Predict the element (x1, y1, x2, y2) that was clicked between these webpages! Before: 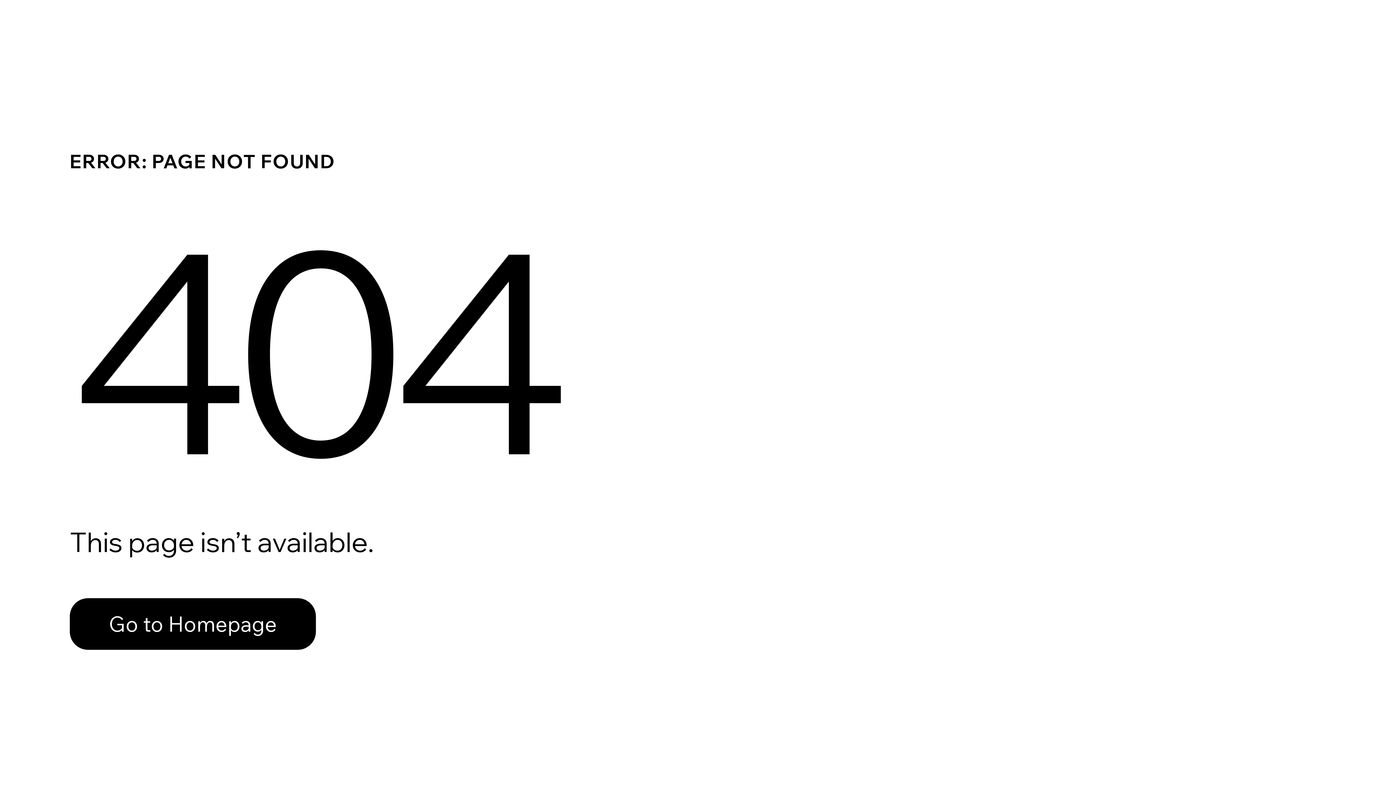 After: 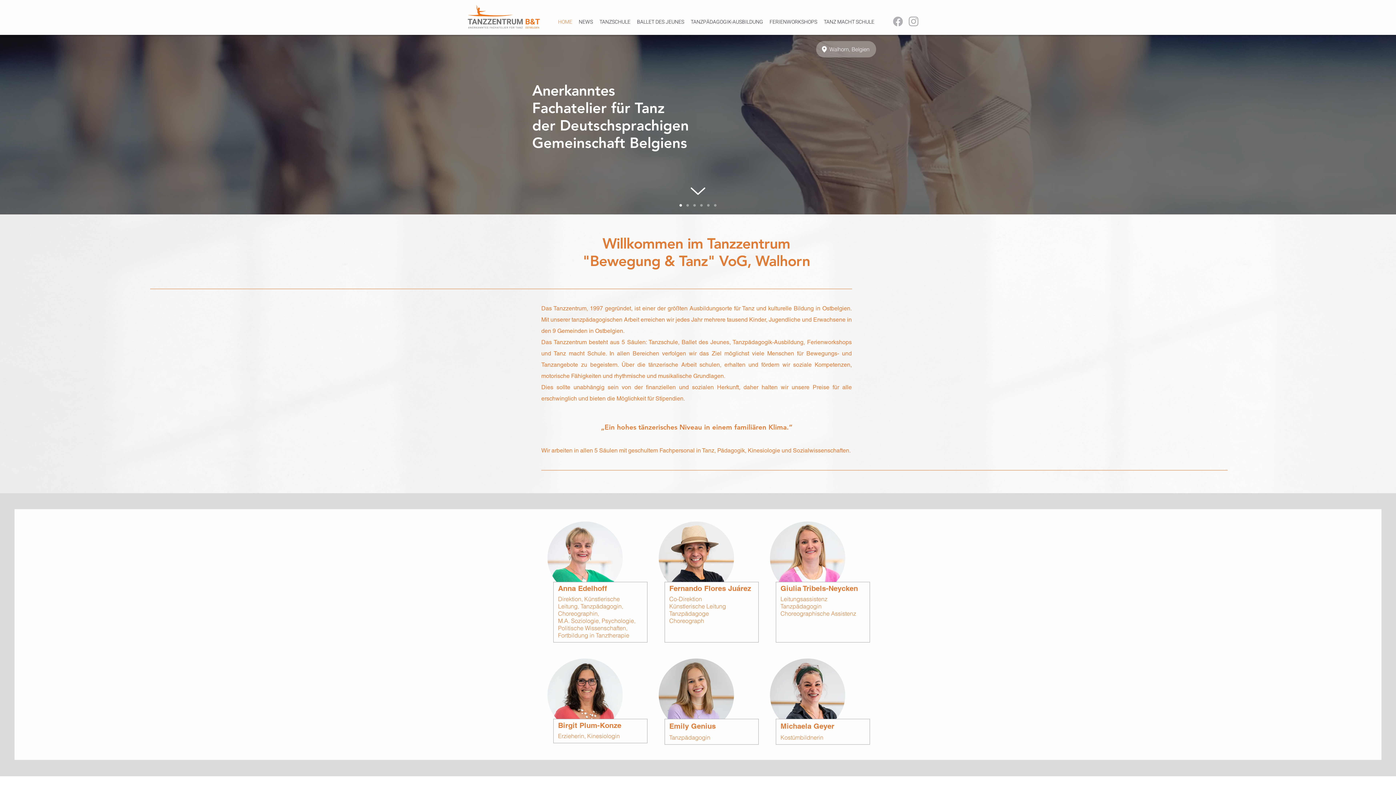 Action: bbox: (69, 598, 316, 650) label: Go to Homepage